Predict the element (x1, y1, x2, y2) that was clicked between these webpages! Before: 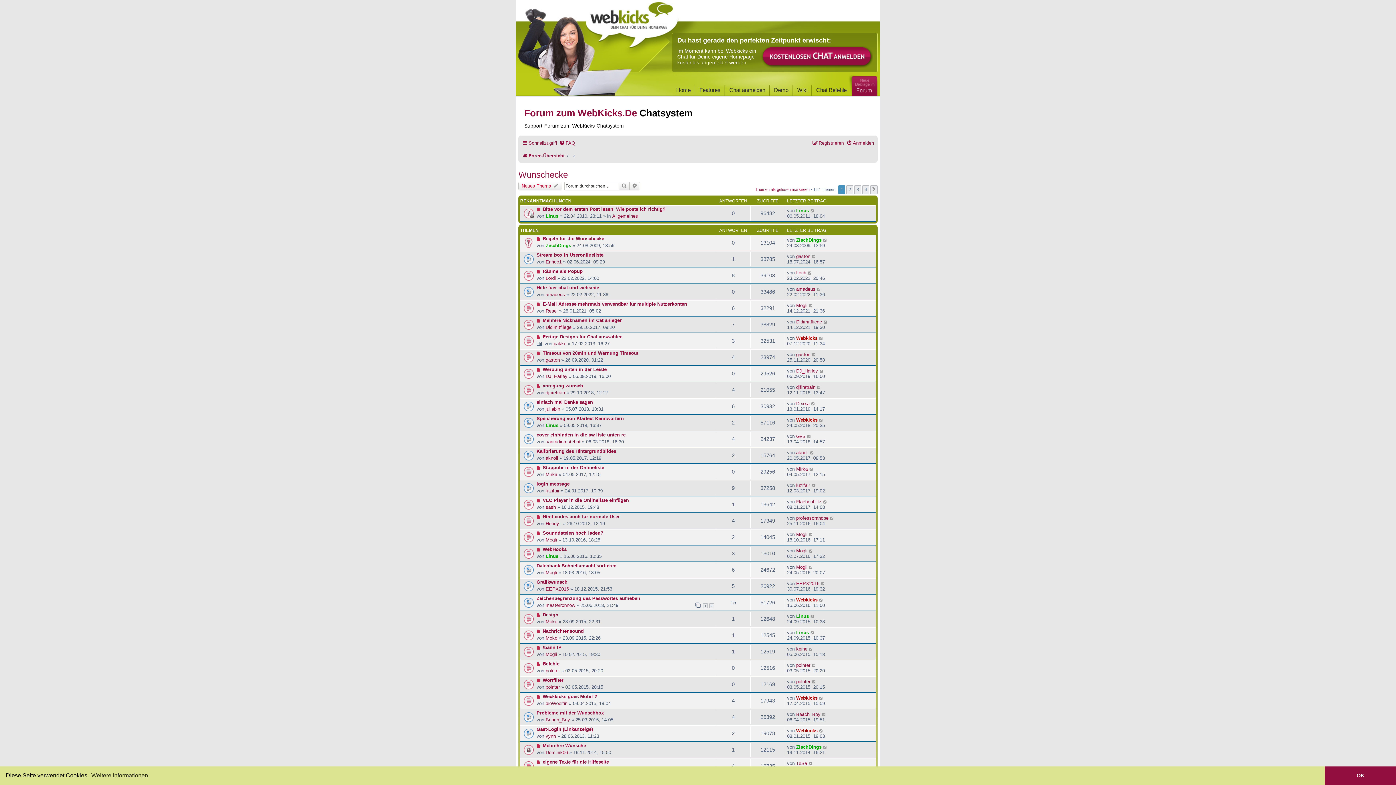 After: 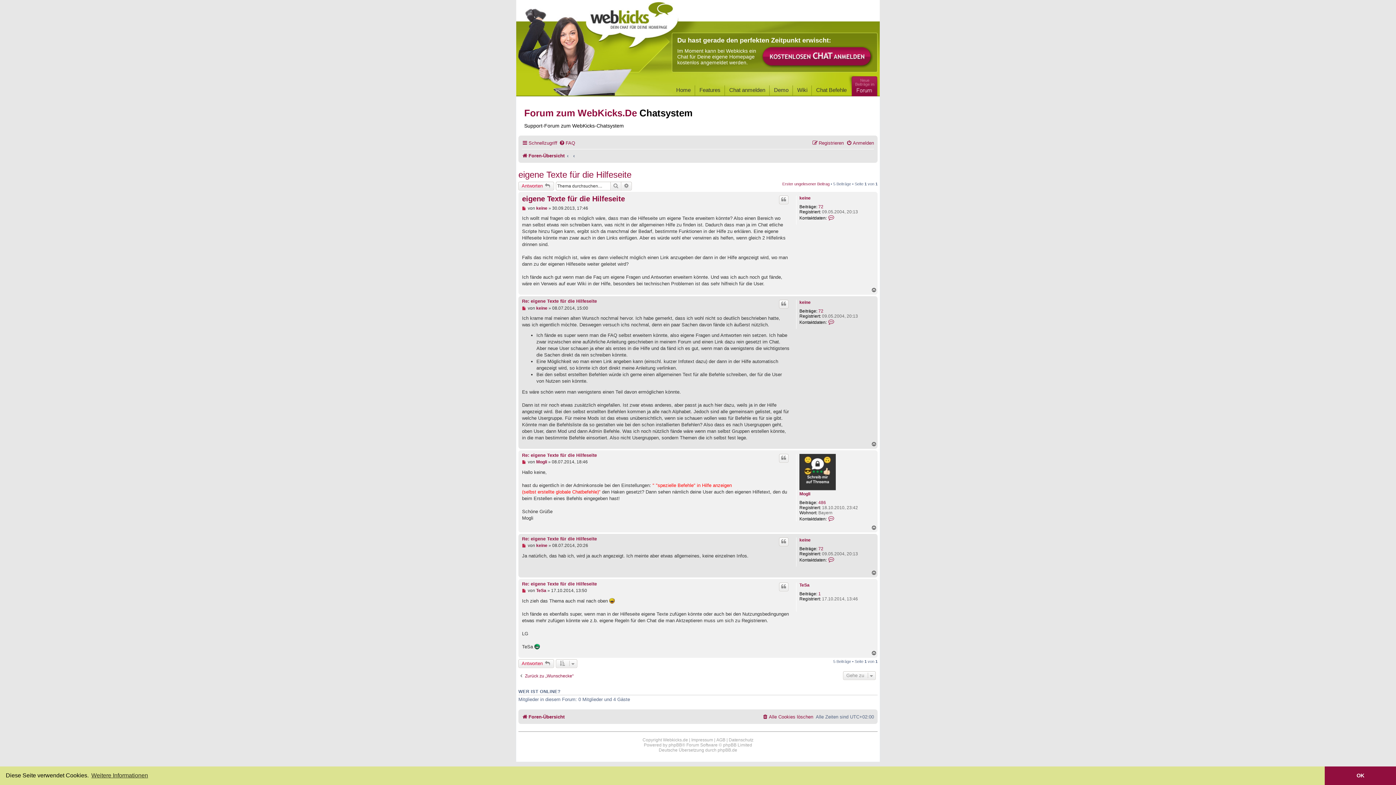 Action: bbox: (542, 759, 609, 765) label: eigene Texte für die Hilfeseite